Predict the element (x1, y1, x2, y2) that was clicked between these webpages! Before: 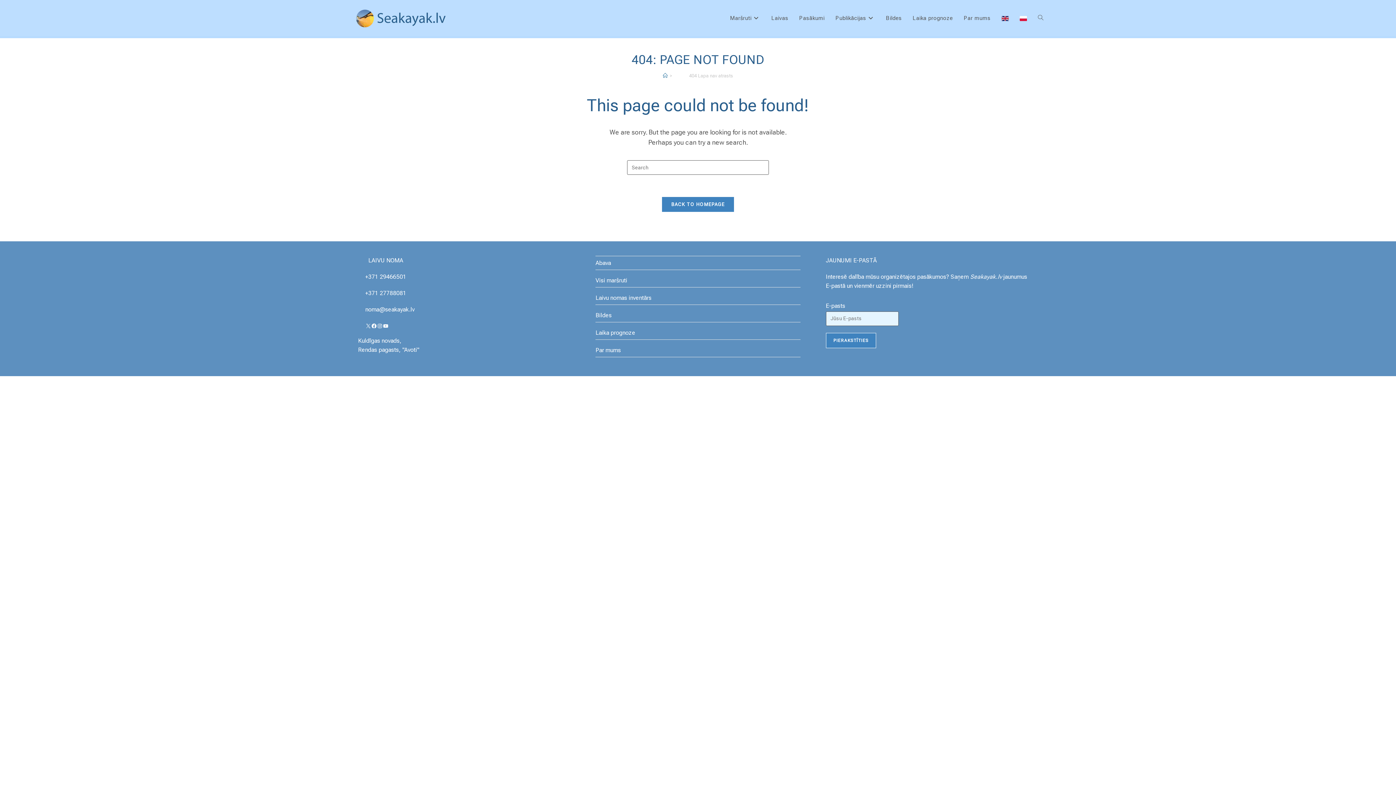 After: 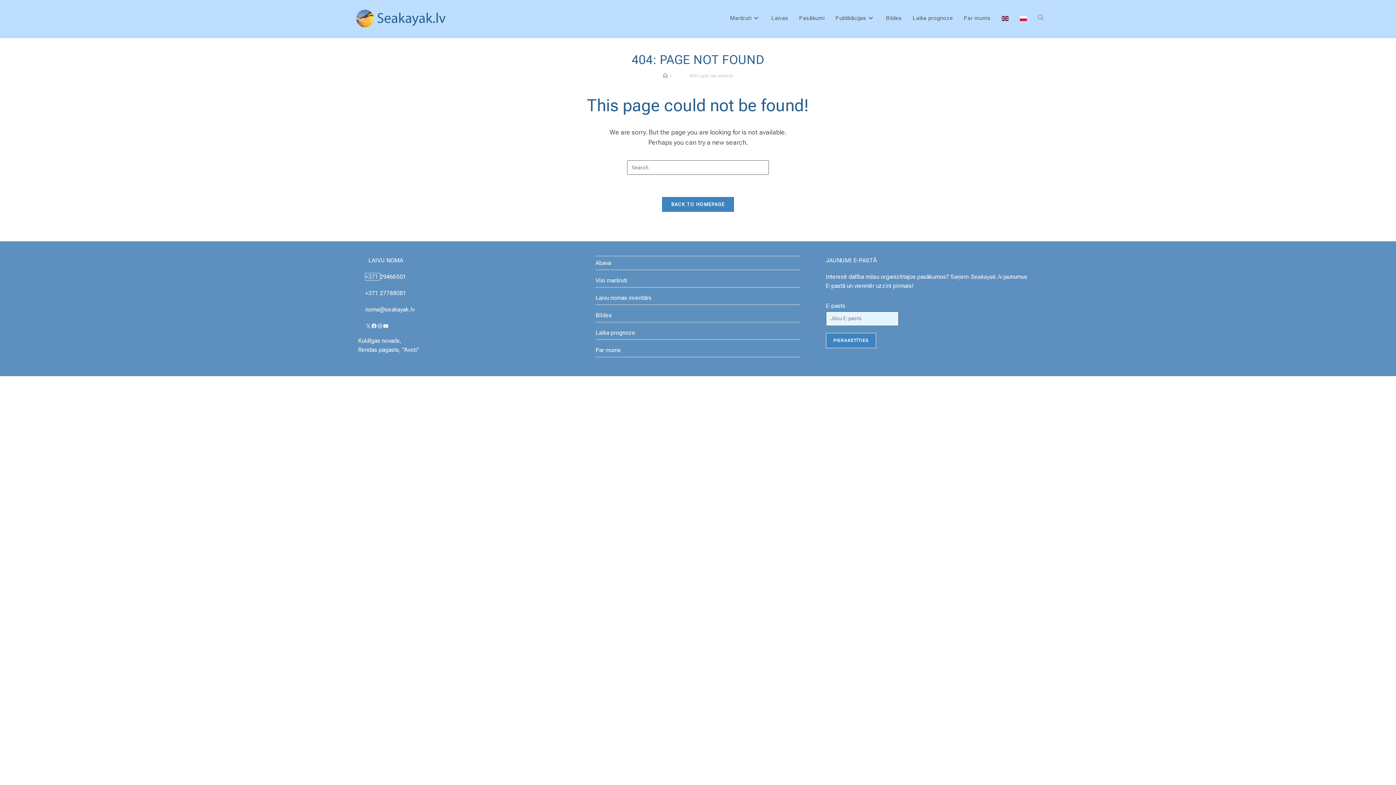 Action: bbox: (365, 273, 379, 280) label: +371 